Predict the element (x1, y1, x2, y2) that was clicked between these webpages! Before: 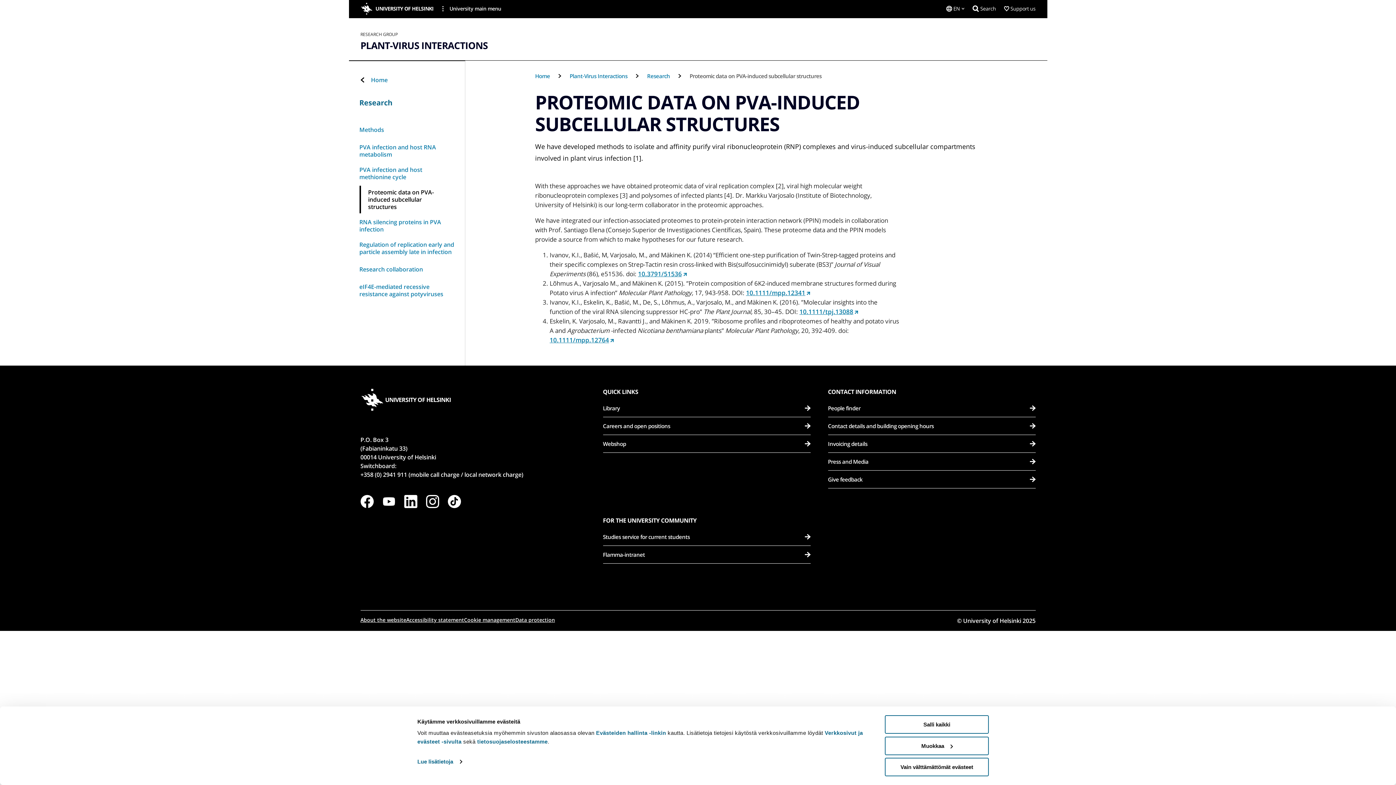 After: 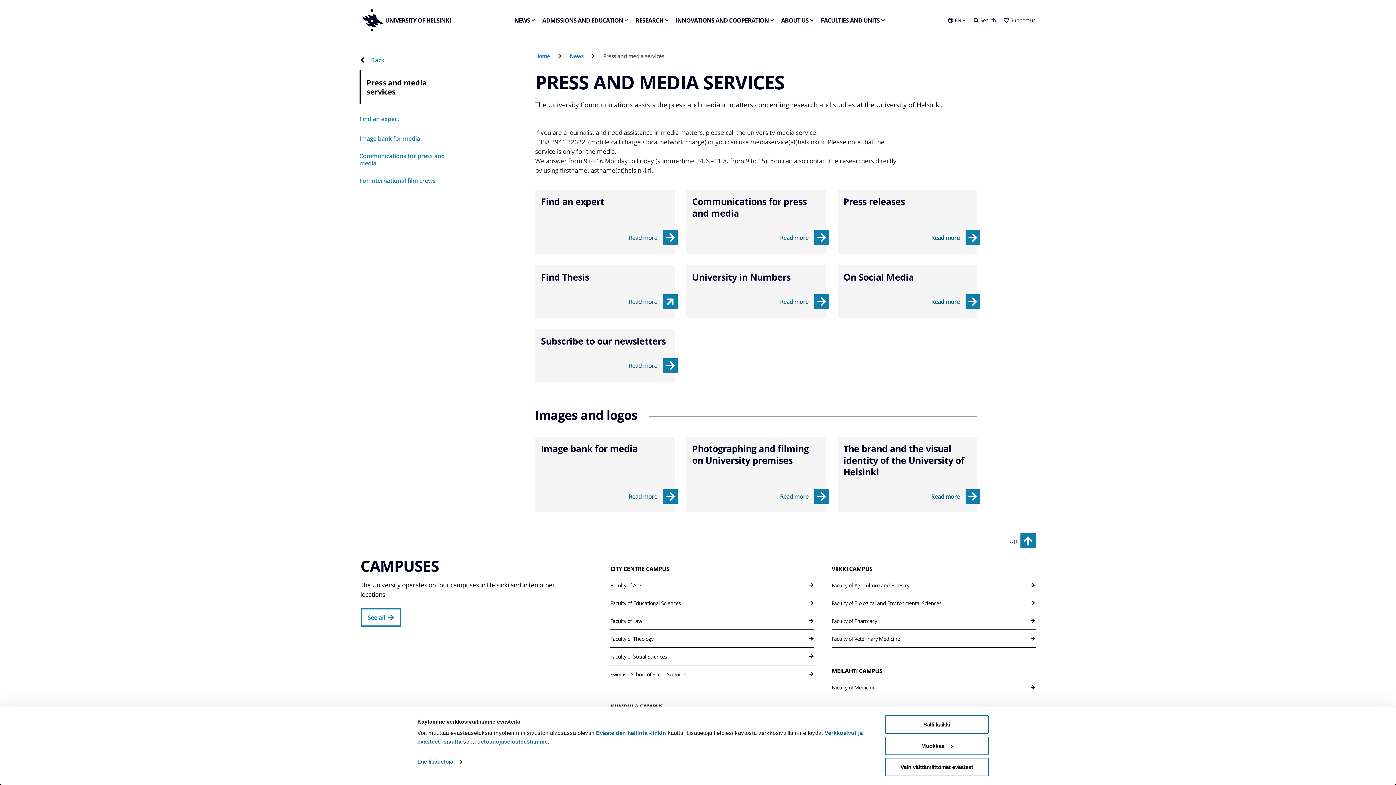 Action: bbox: (828, 453, 1035, 470) label: Press and Media